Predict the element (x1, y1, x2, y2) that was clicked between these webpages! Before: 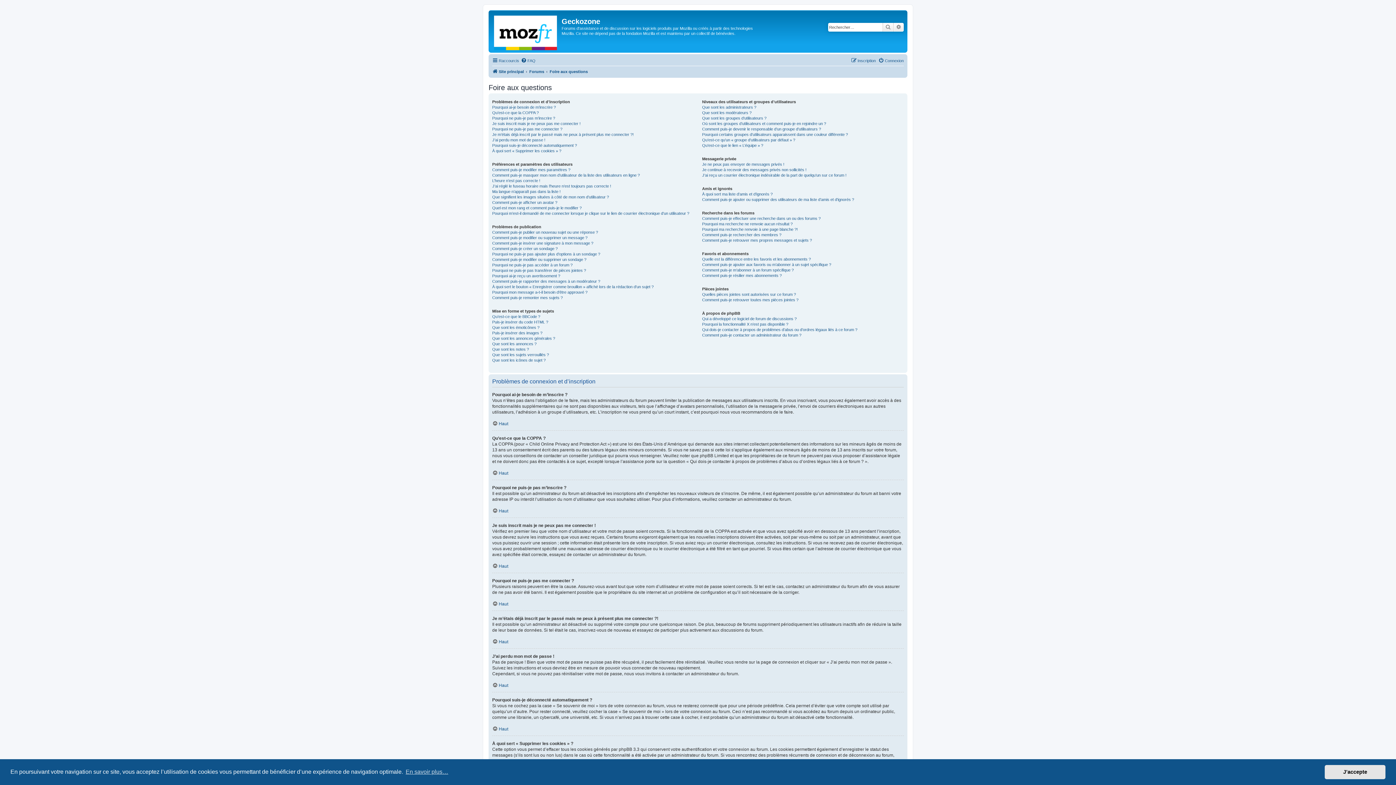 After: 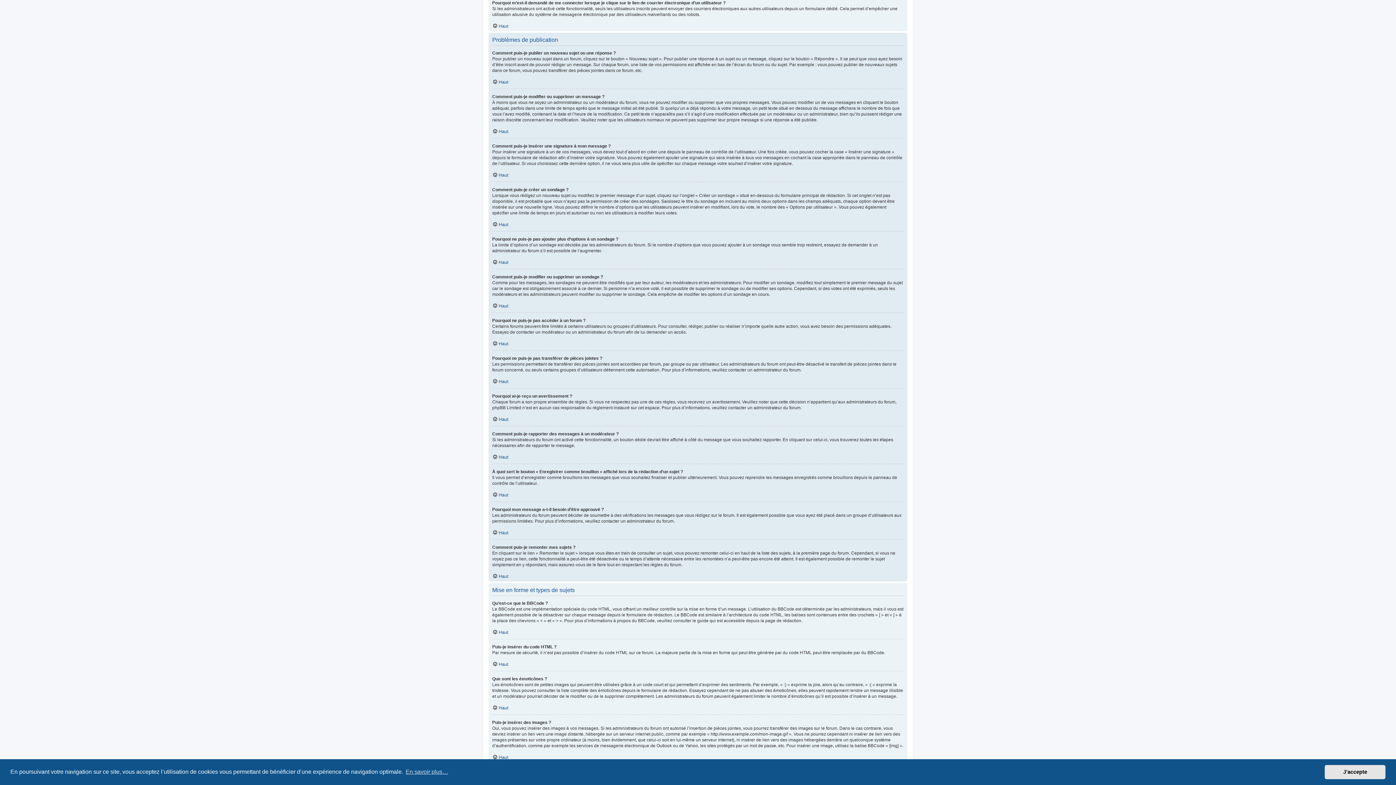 Action: label: Pourquoi m’est-il demandé de me connecter lorsque je clique sur le lien de courrier électronique d’un utilisateur ? bbox: (492, 210, 689, 216)